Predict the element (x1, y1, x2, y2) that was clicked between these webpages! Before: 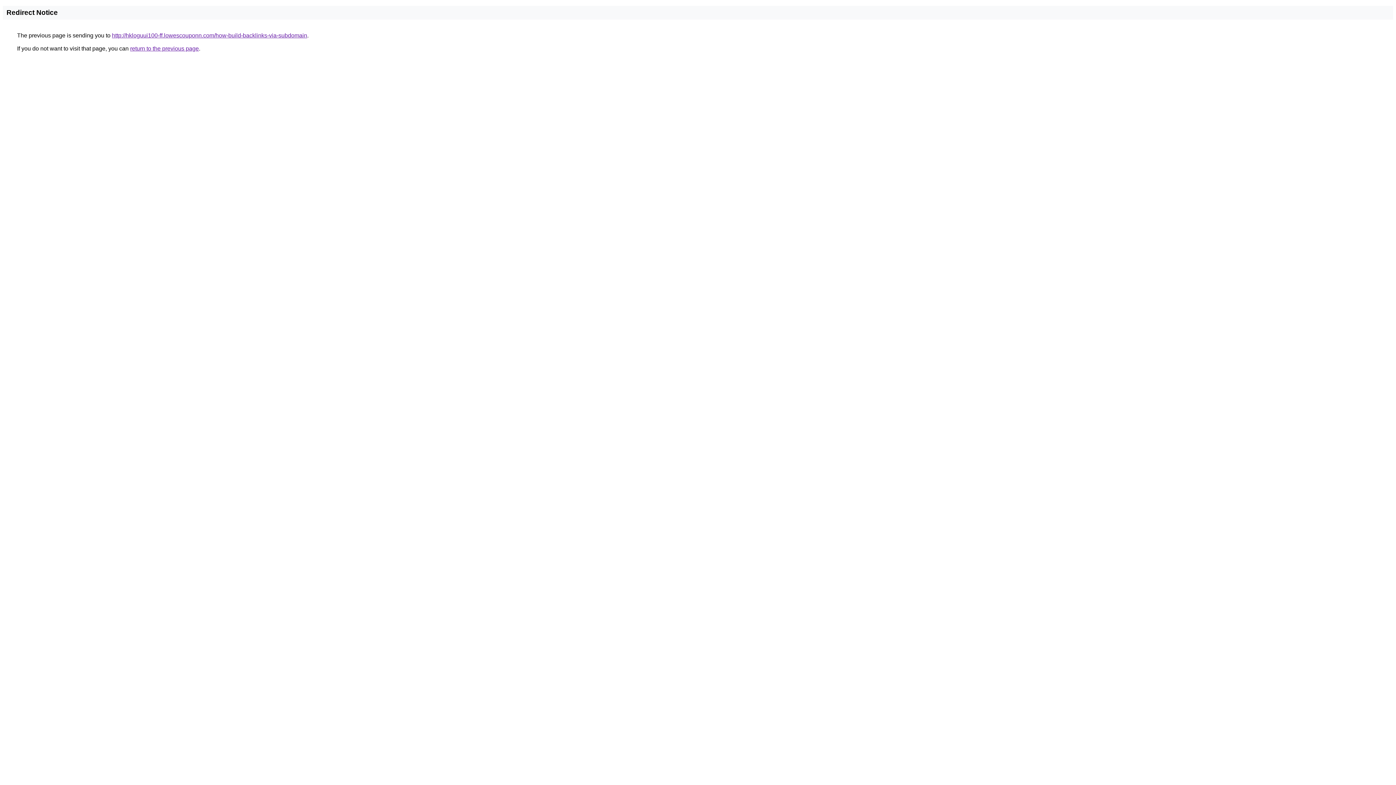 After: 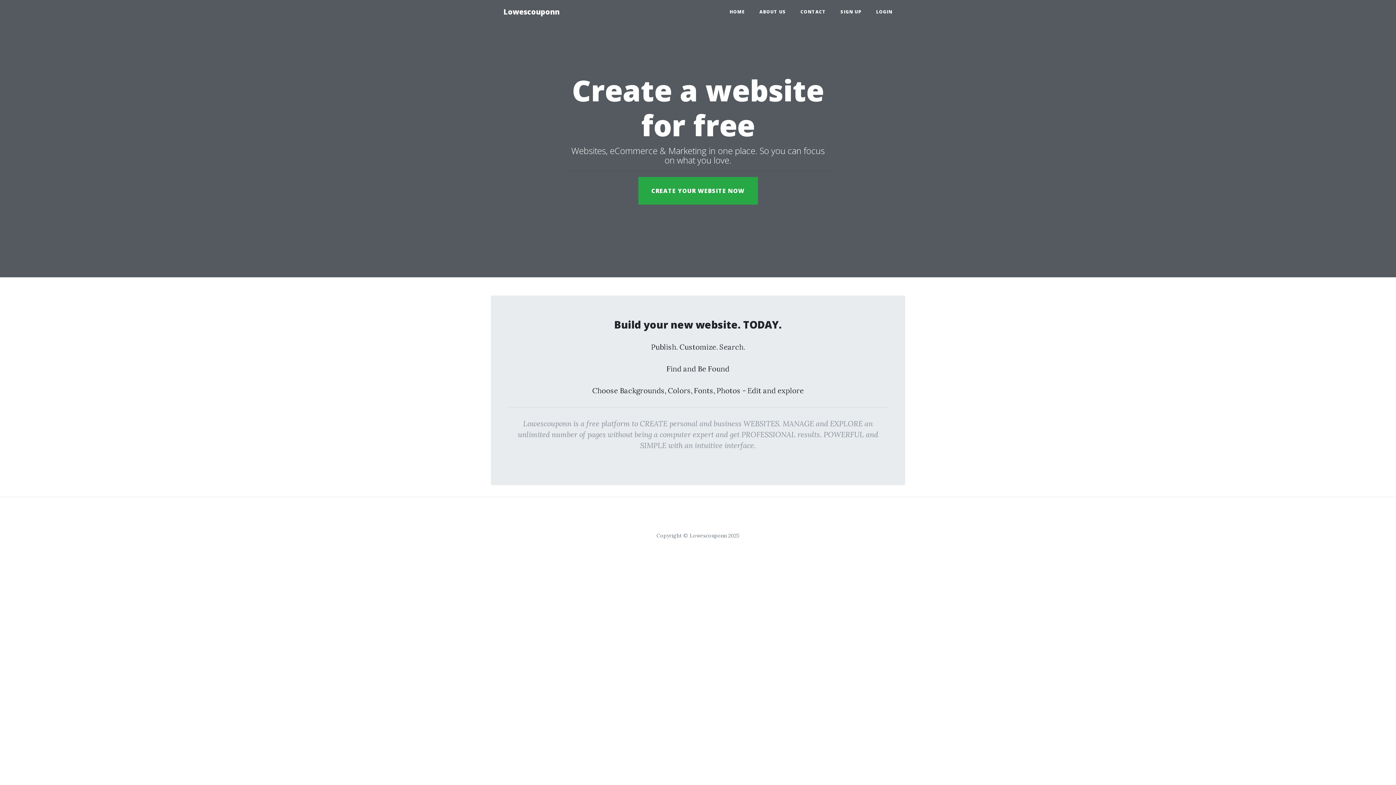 Action: label: http://hkloguui100-ff.lowescouponn.com/how-build-backlinks-via-subdomain bbox: (112, 32, 307, 38)